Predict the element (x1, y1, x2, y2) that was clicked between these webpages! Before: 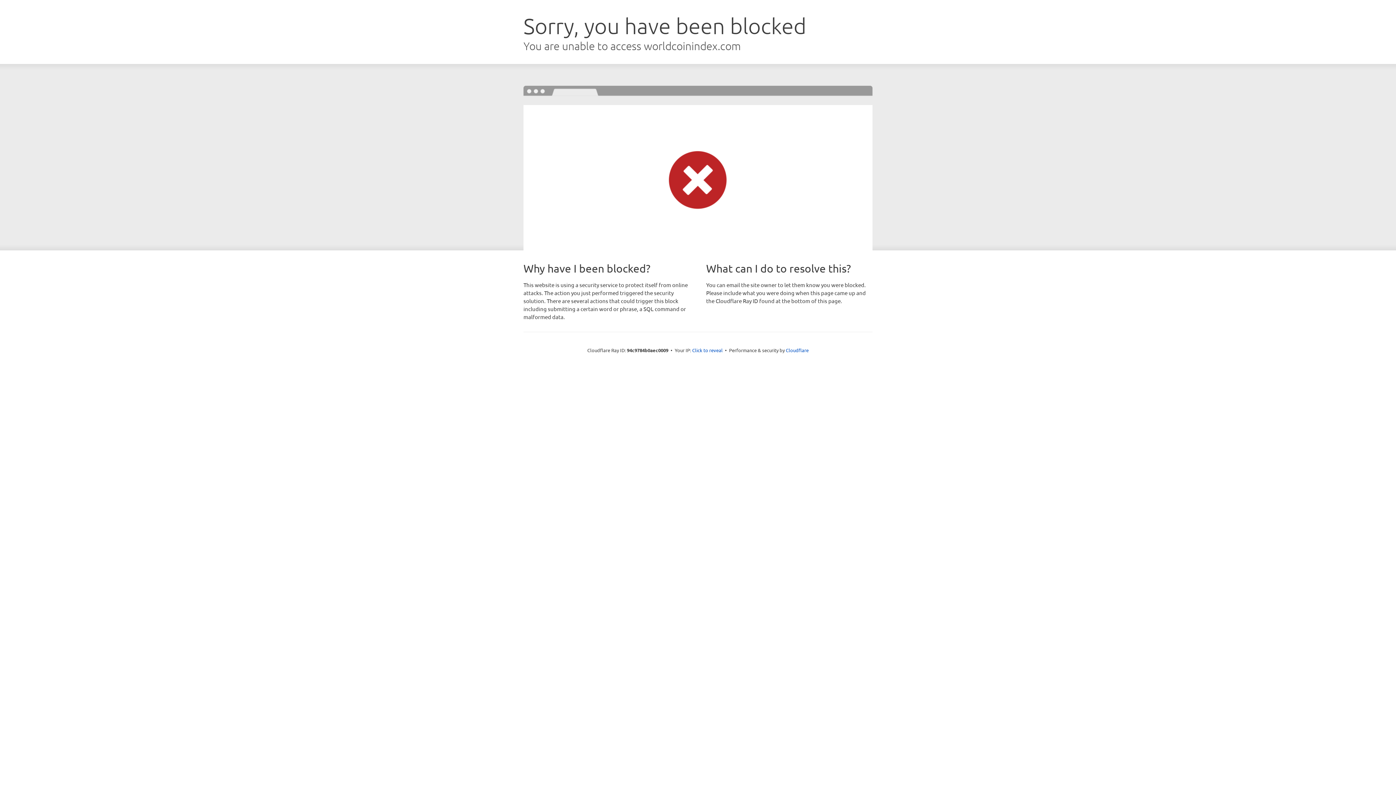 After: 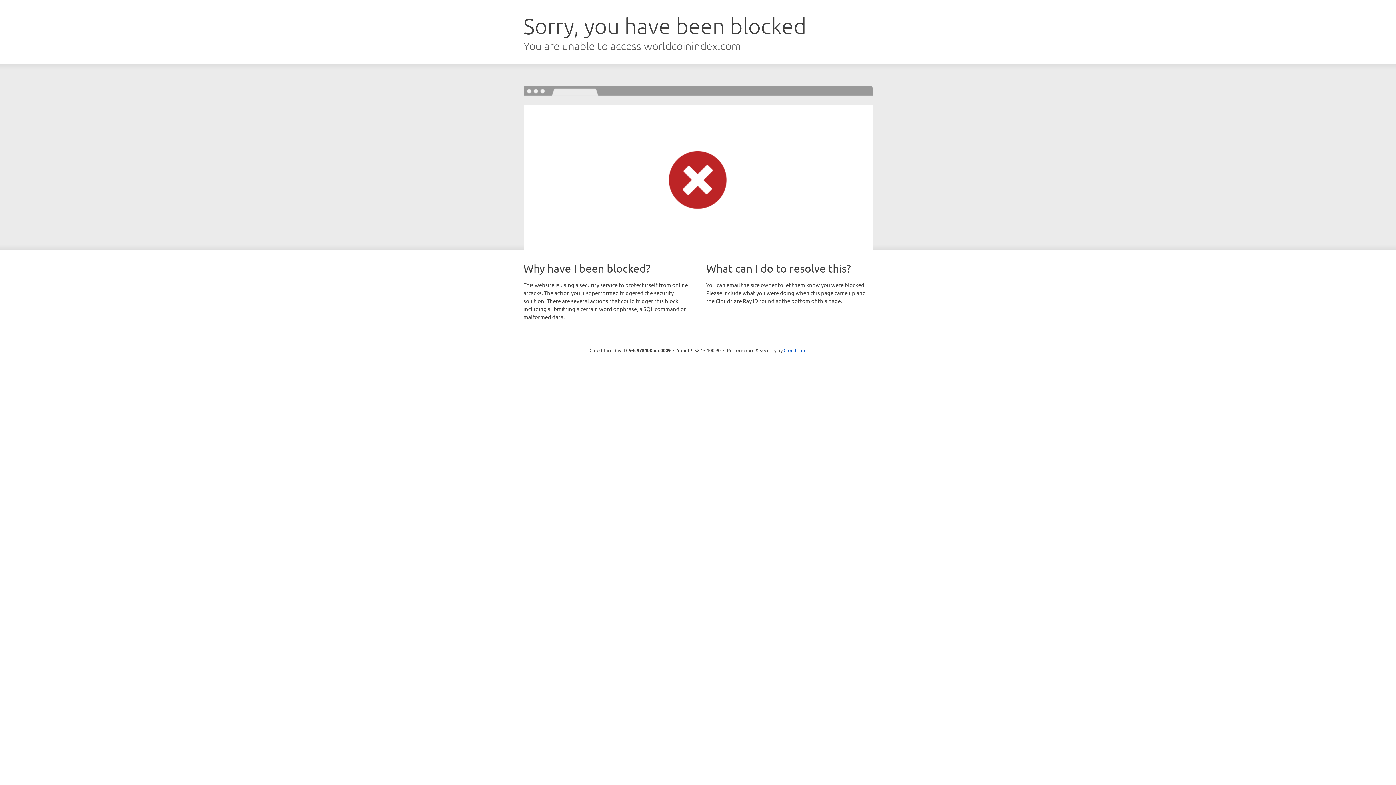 Action: label: Click to reveal bbox: (692, 346, 722, 353)